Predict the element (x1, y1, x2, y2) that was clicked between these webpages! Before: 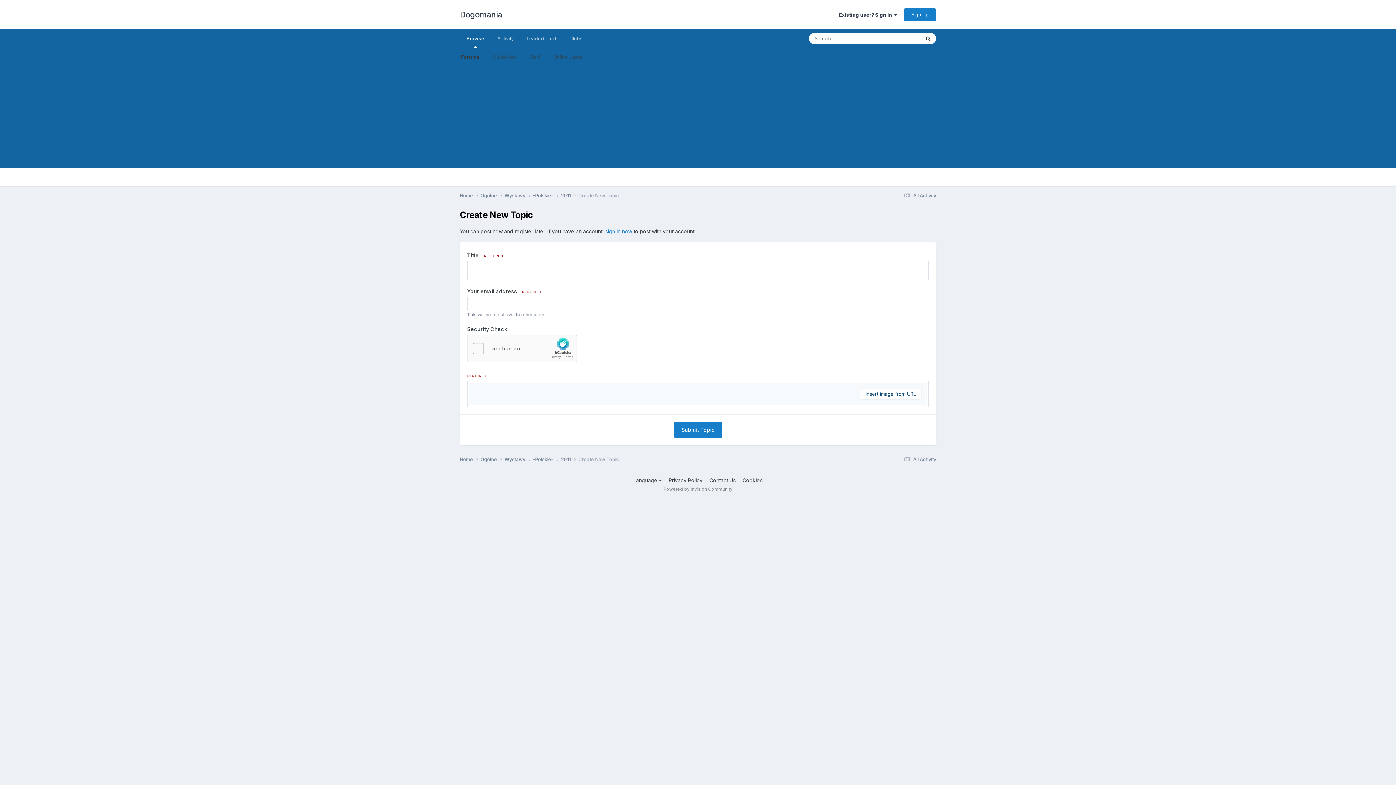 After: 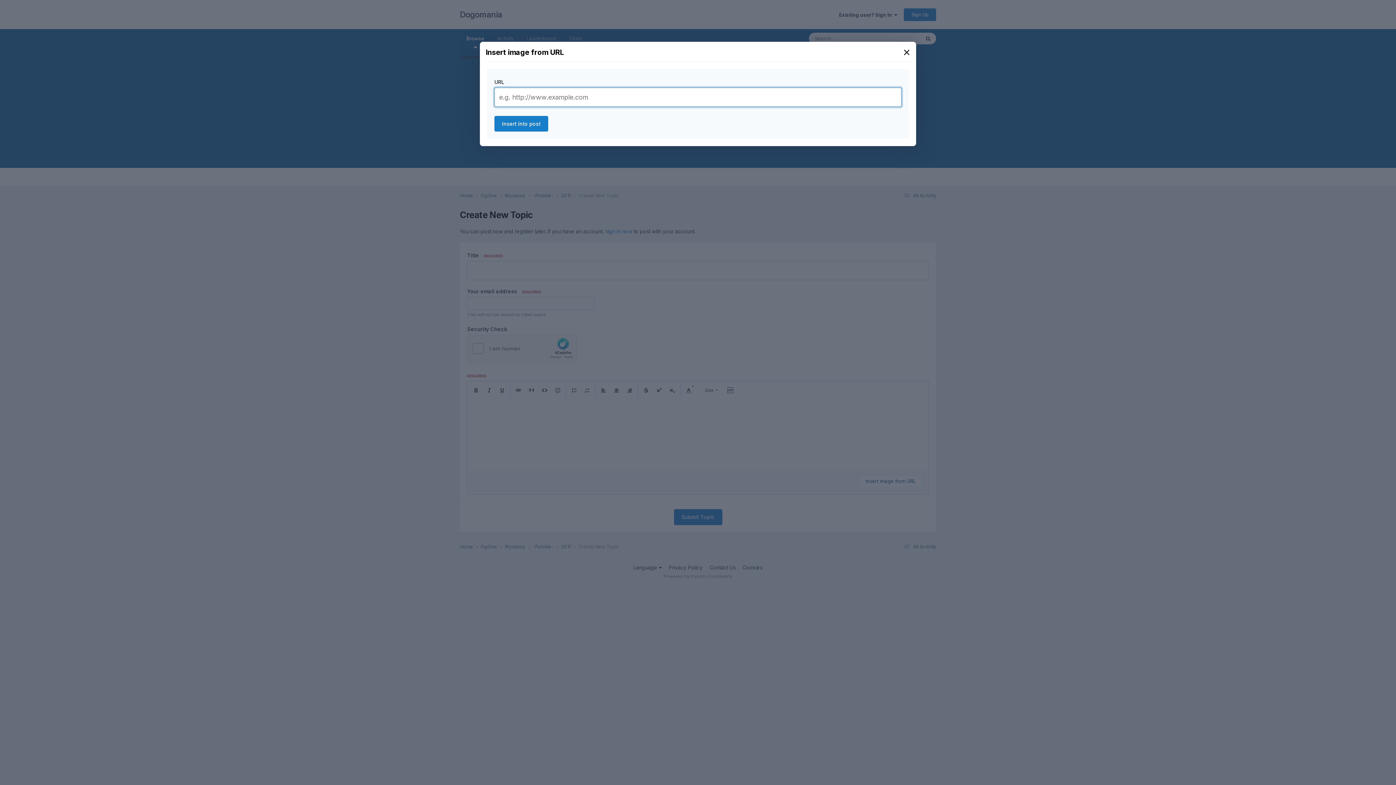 Action: bbox: (860, 388, 921, 399) label: Insert image from URL